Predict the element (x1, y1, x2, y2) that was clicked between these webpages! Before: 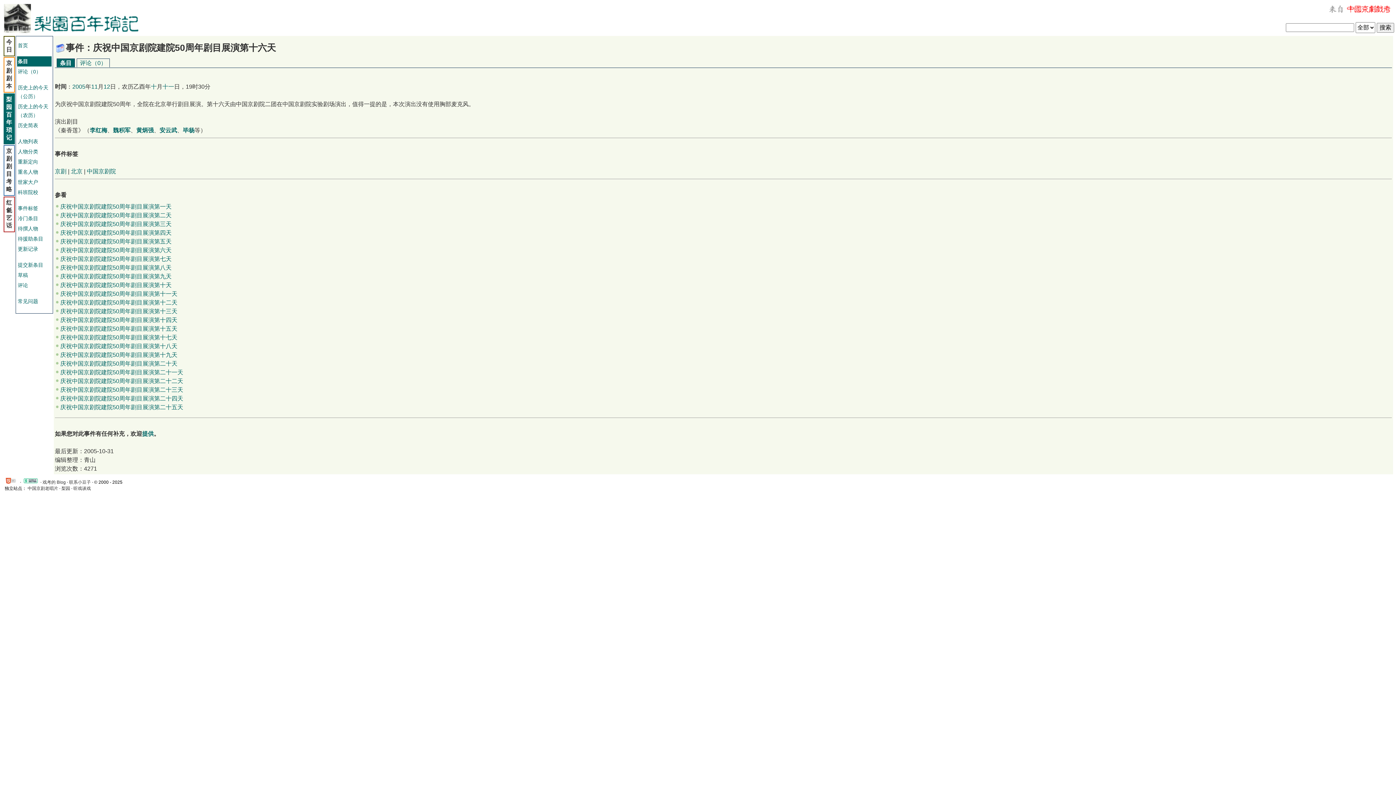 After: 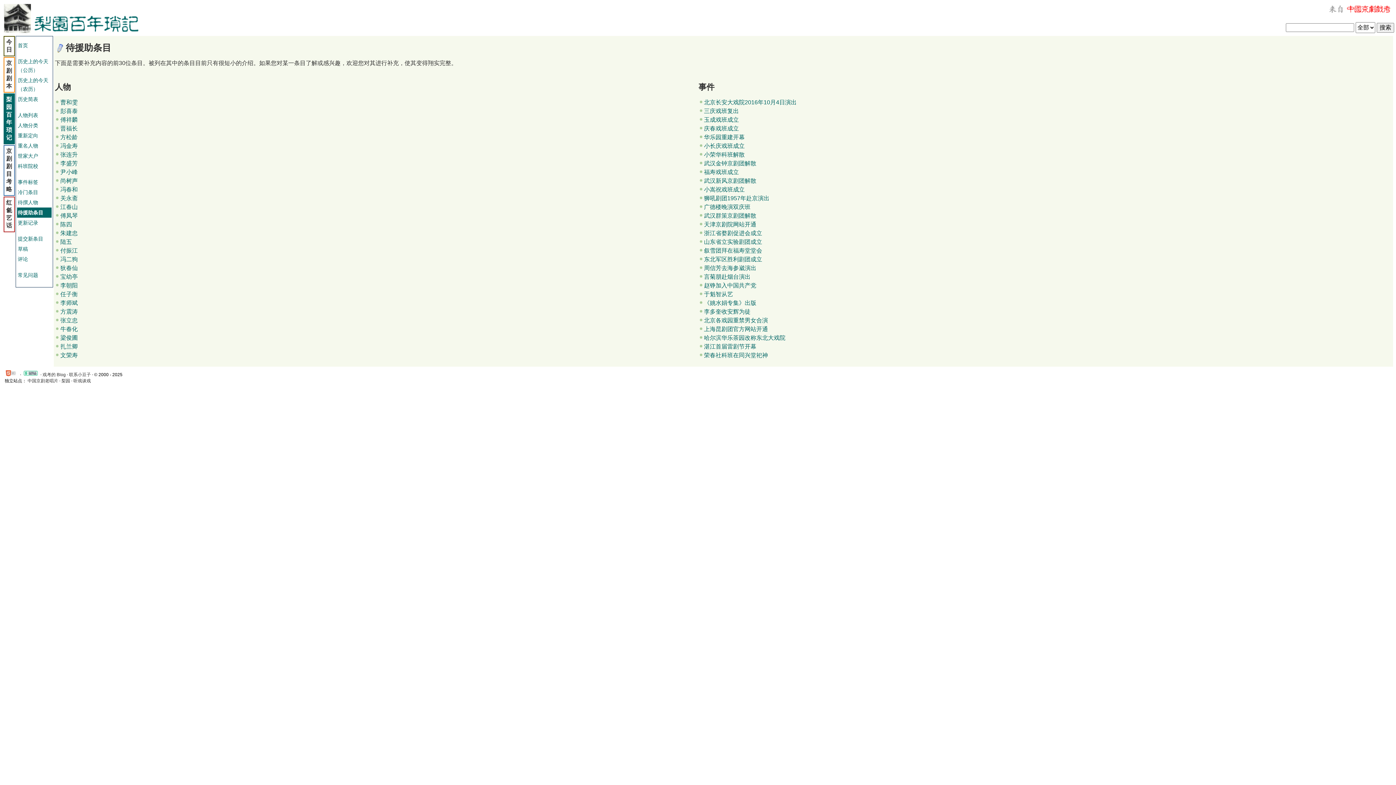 Action: label: 待援助条目 bbox: (17, 236, 43, 241)